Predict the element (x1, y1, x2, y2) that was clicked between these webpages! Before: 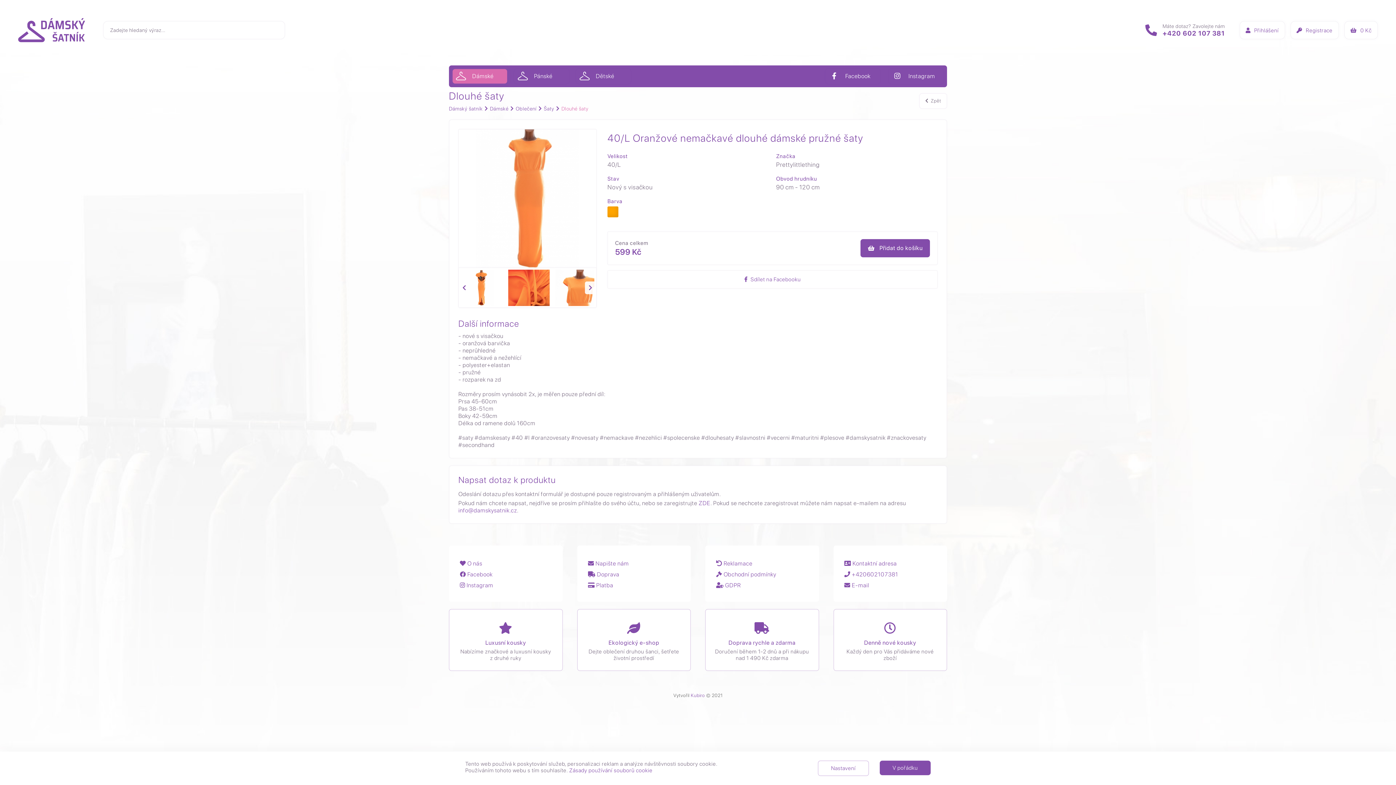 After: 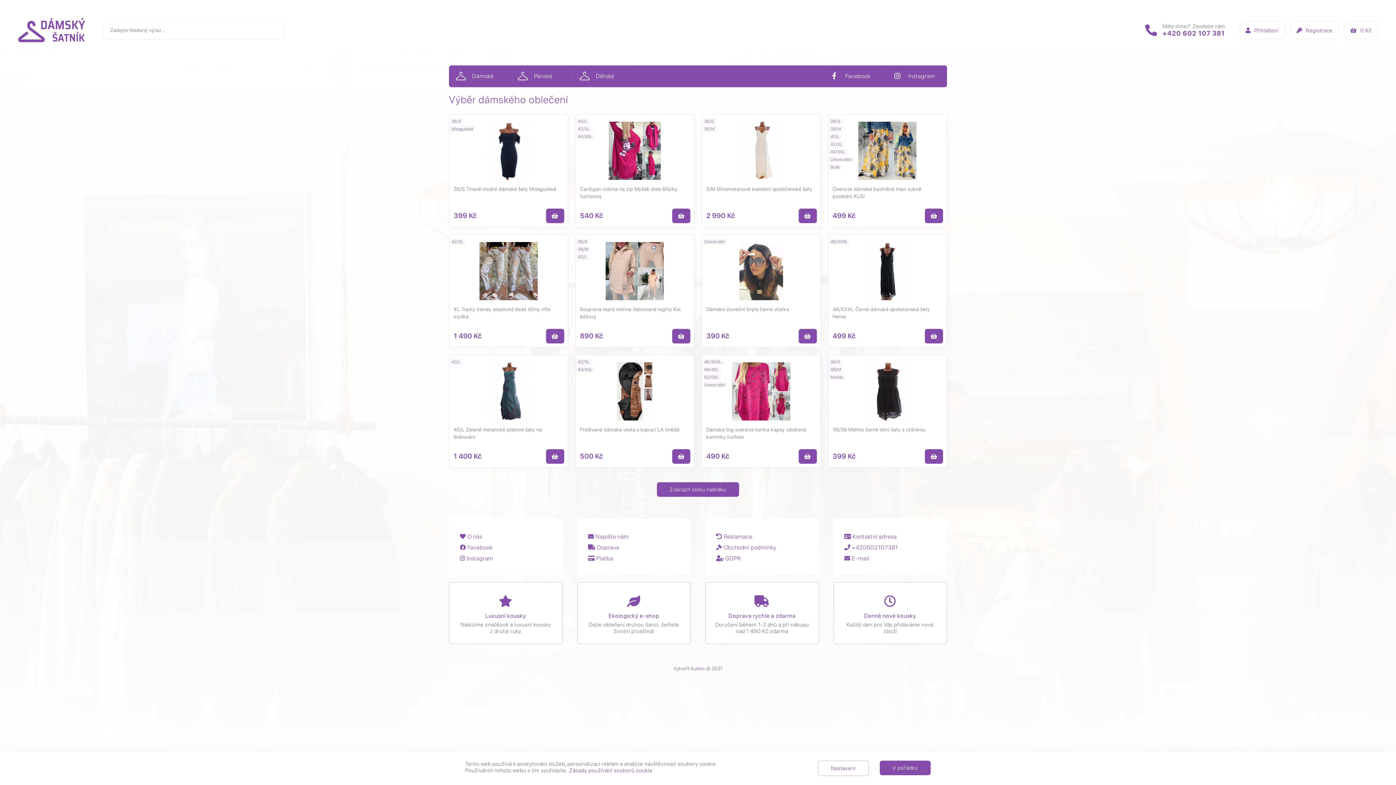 Action: bbox: (18, 18, 85, 42)